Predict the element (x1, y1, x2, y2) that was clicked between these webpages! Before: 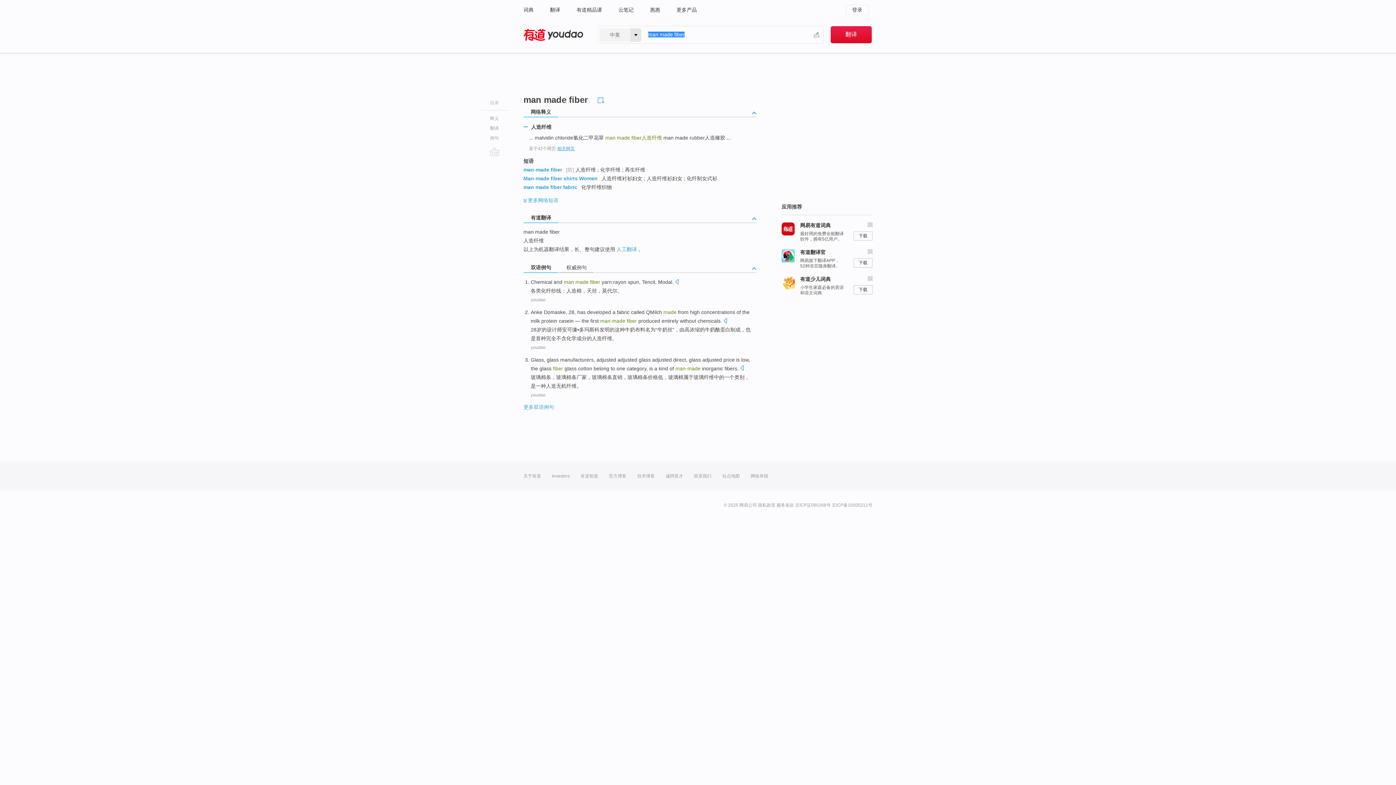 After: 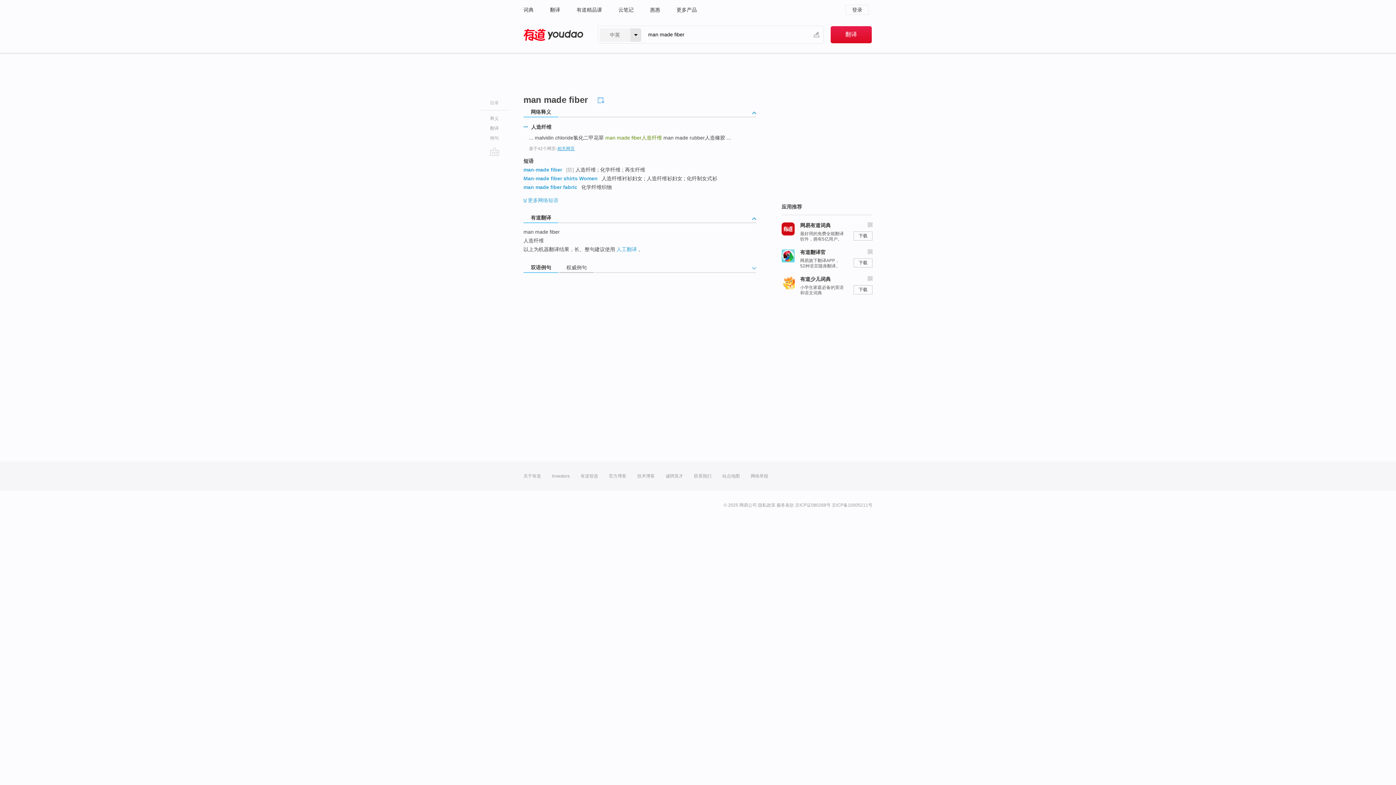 Action: bbox: (752, 267, 756, 274)